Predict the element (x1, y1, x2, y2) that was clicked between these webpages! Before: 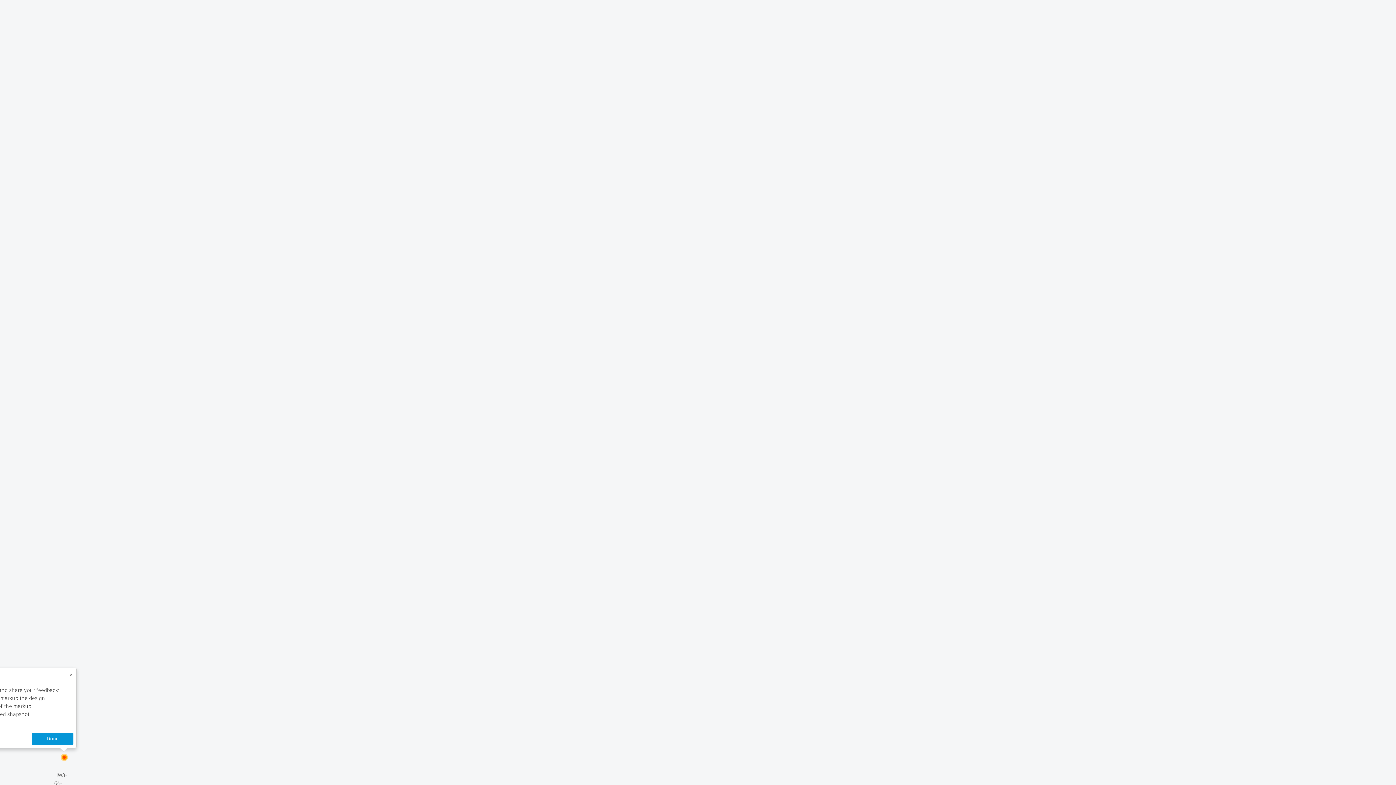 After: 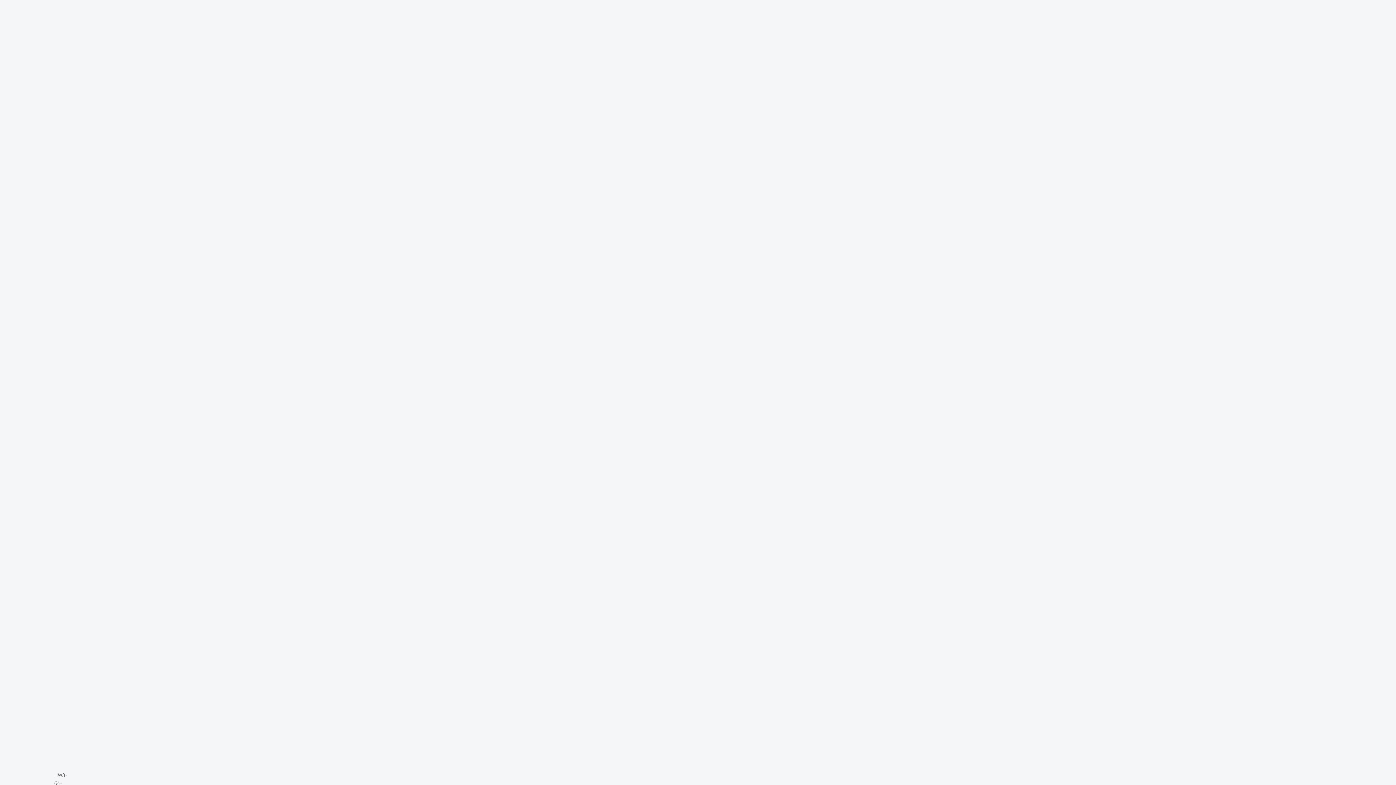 Action: label: × bbox: (67, 669, 74, 681)